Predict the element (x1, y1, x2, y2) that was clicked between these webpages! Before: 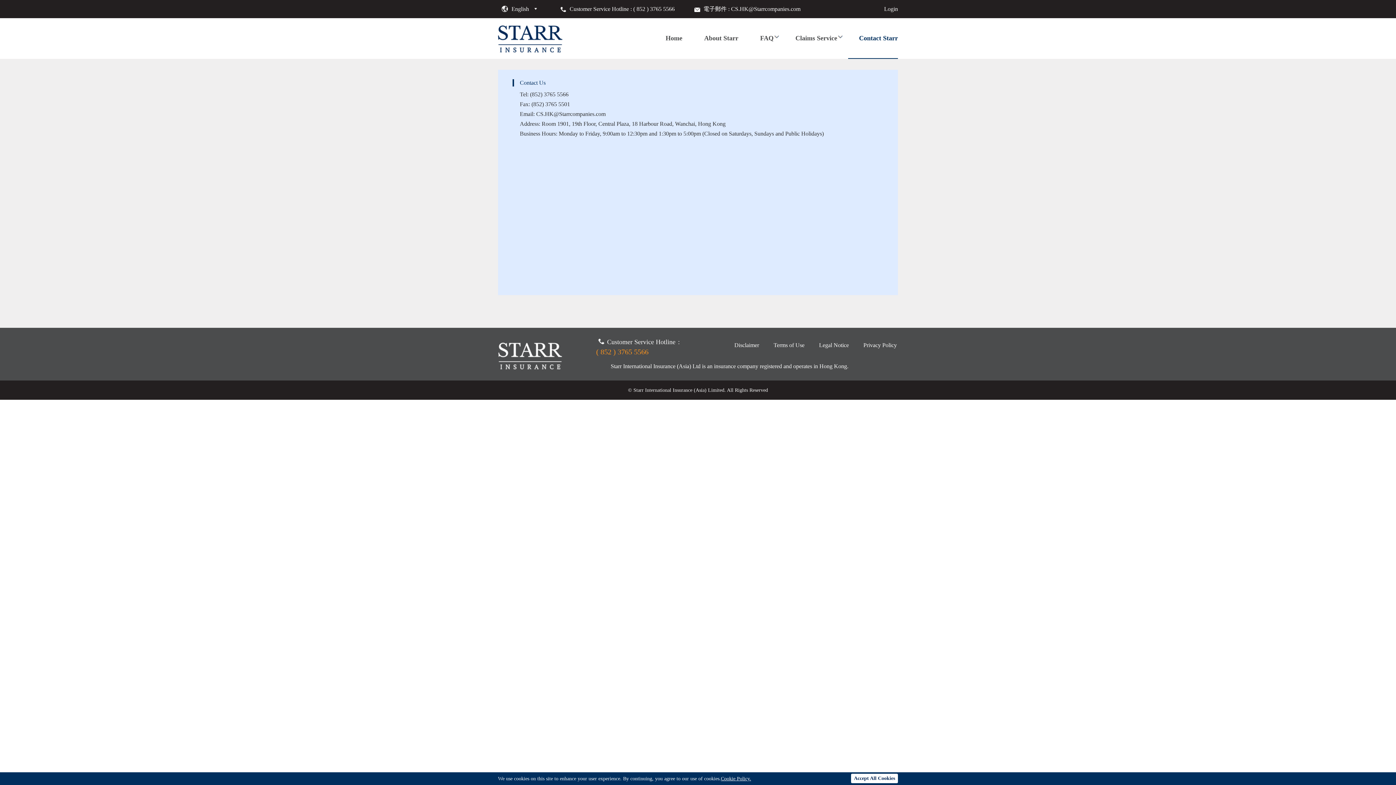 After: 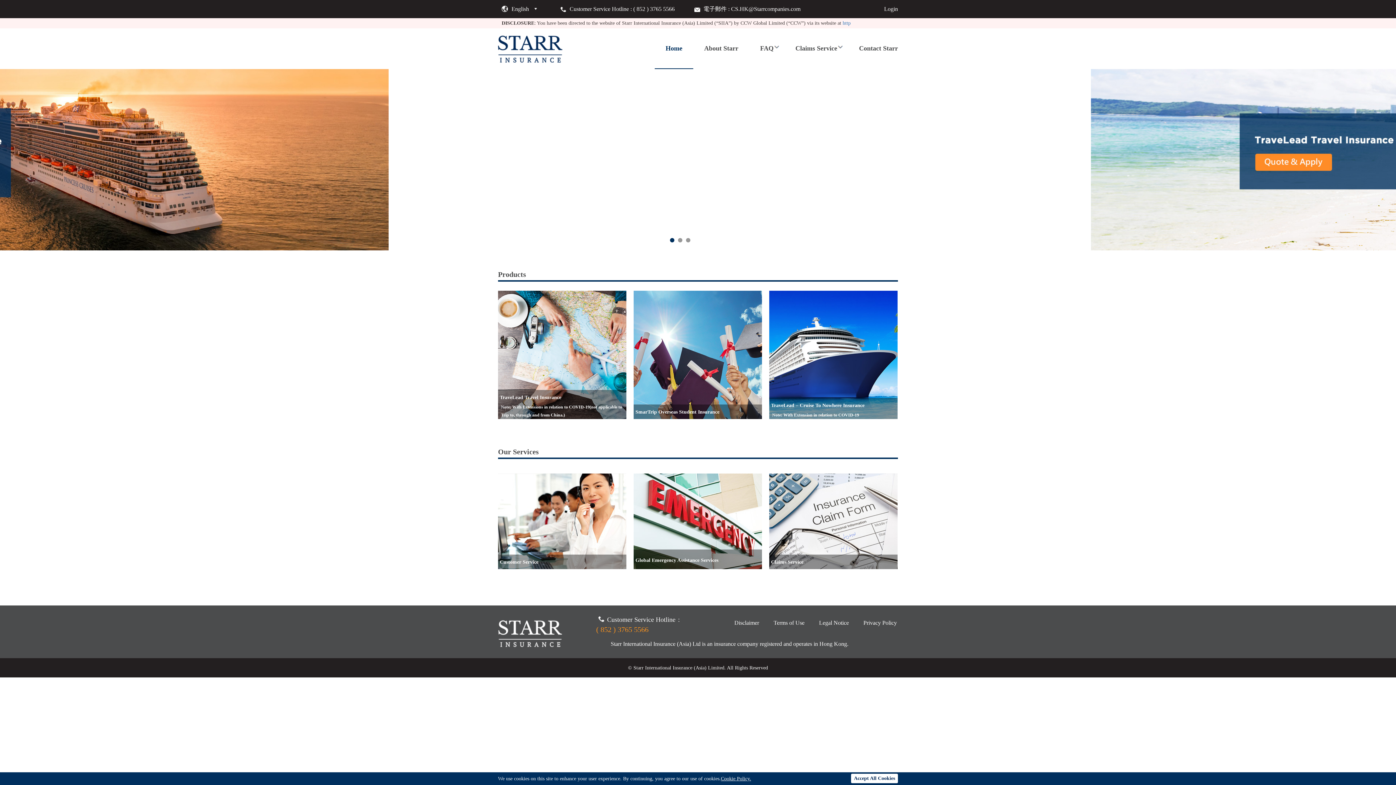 Action: bbox: (498, 25, 570, 52)